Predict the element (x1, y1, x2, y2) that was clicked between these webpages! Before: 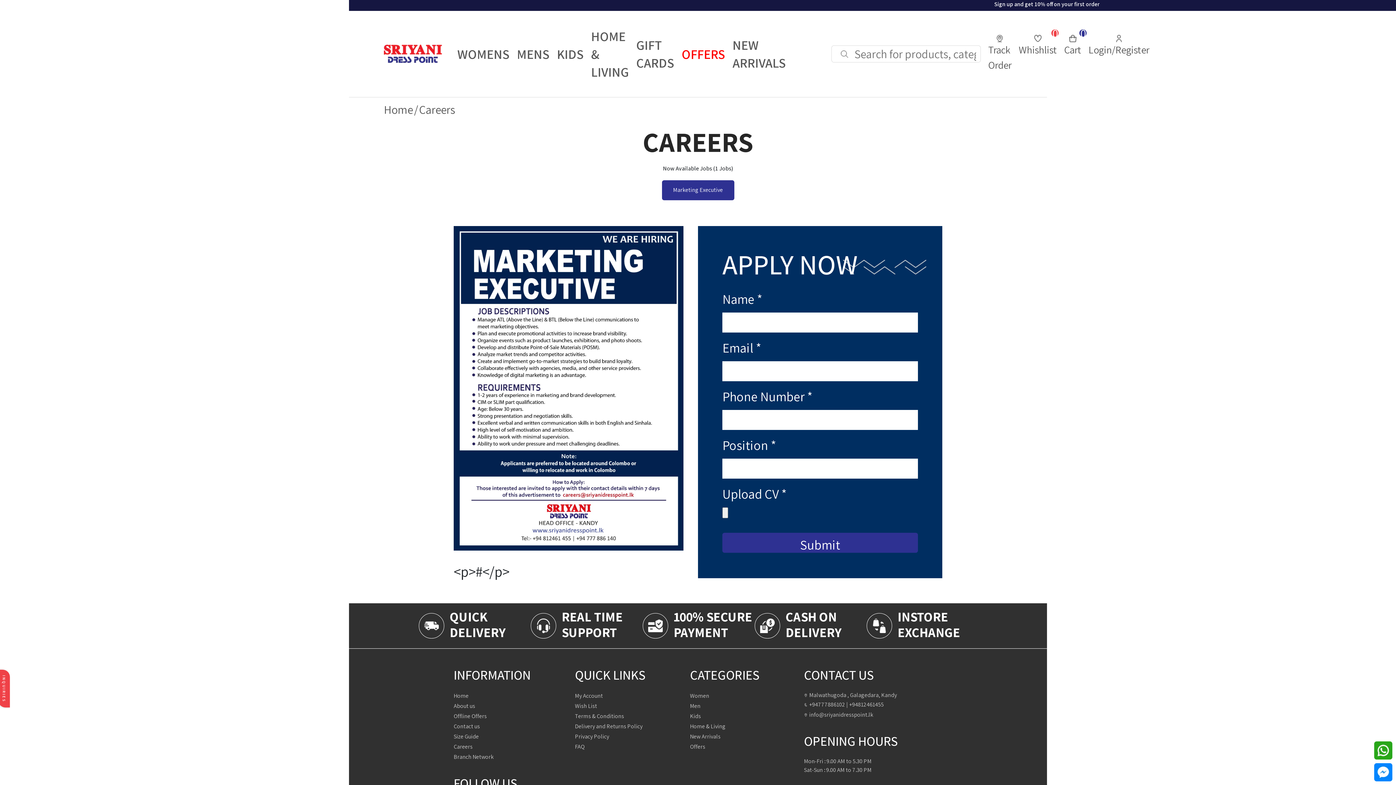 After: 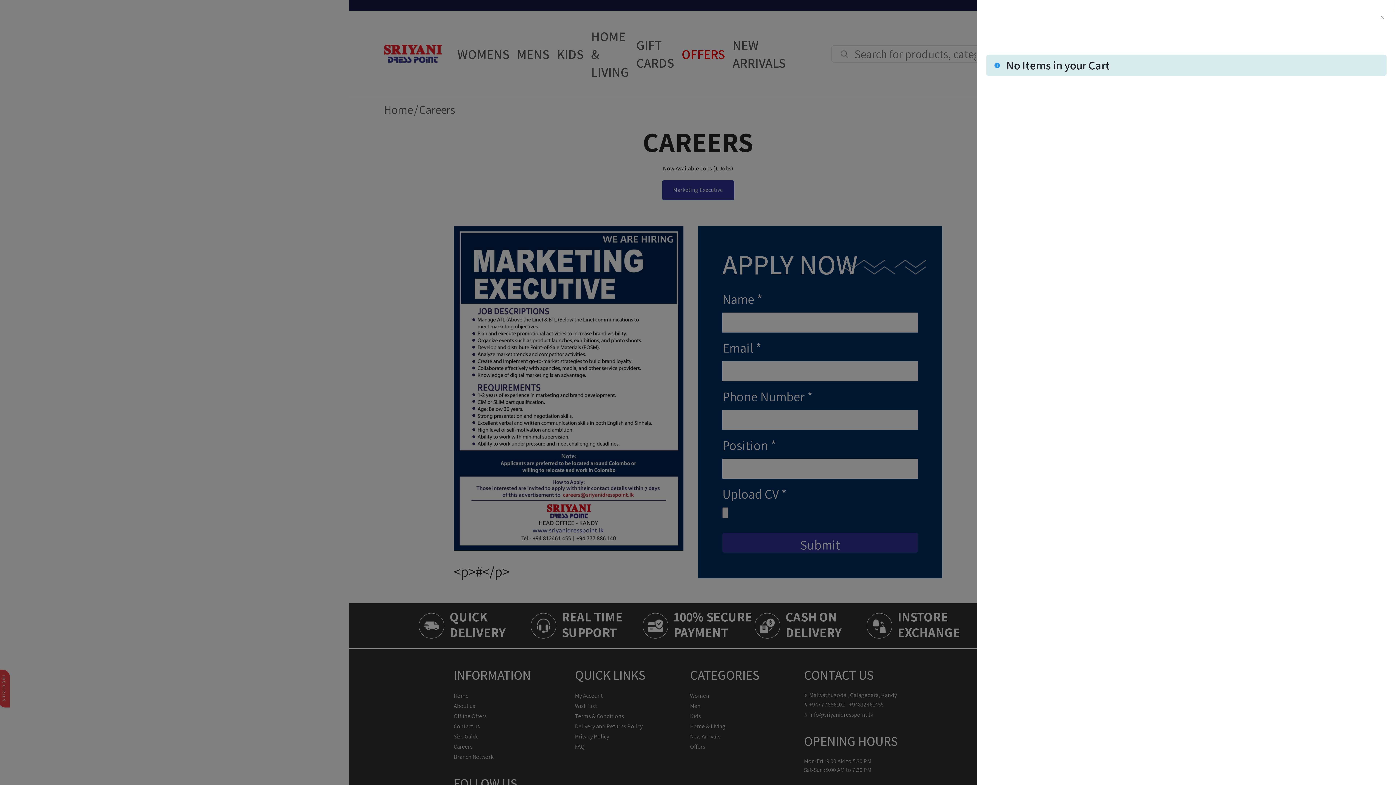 Action: bbox: (1064, 35, 1081, 57) label: Cart